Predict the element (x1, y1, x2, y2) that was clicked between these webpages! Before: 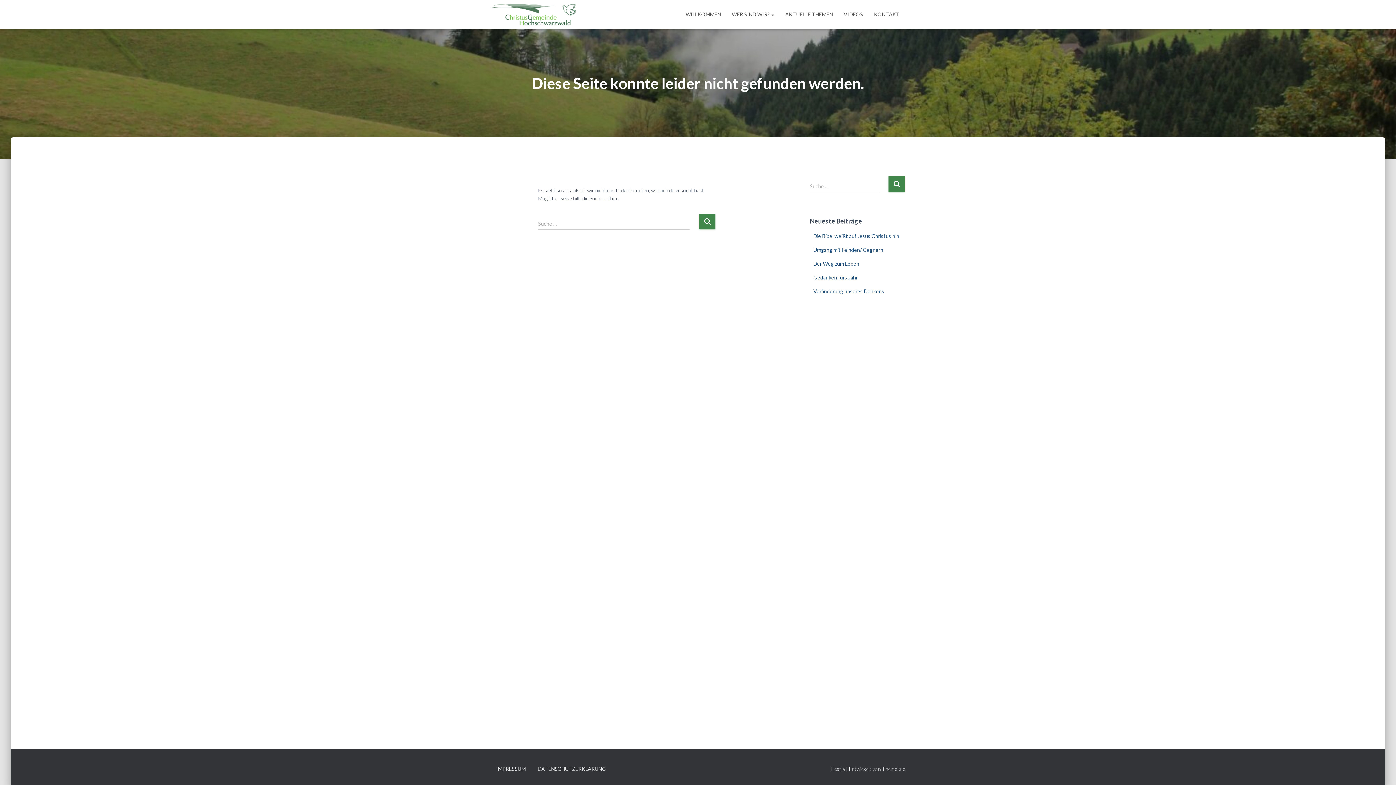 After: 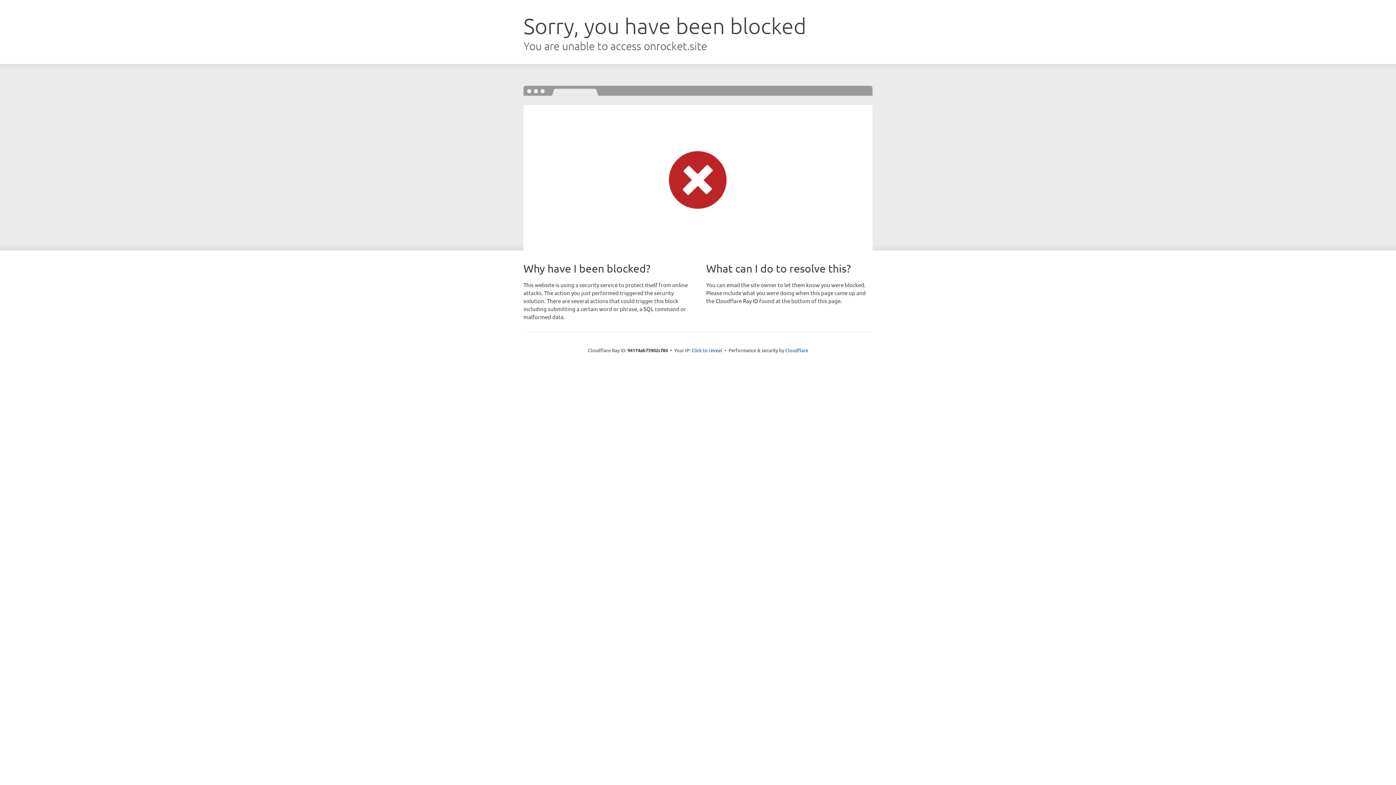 Action: bbox: (882, 766, 905, 772) label: ThemeIsle